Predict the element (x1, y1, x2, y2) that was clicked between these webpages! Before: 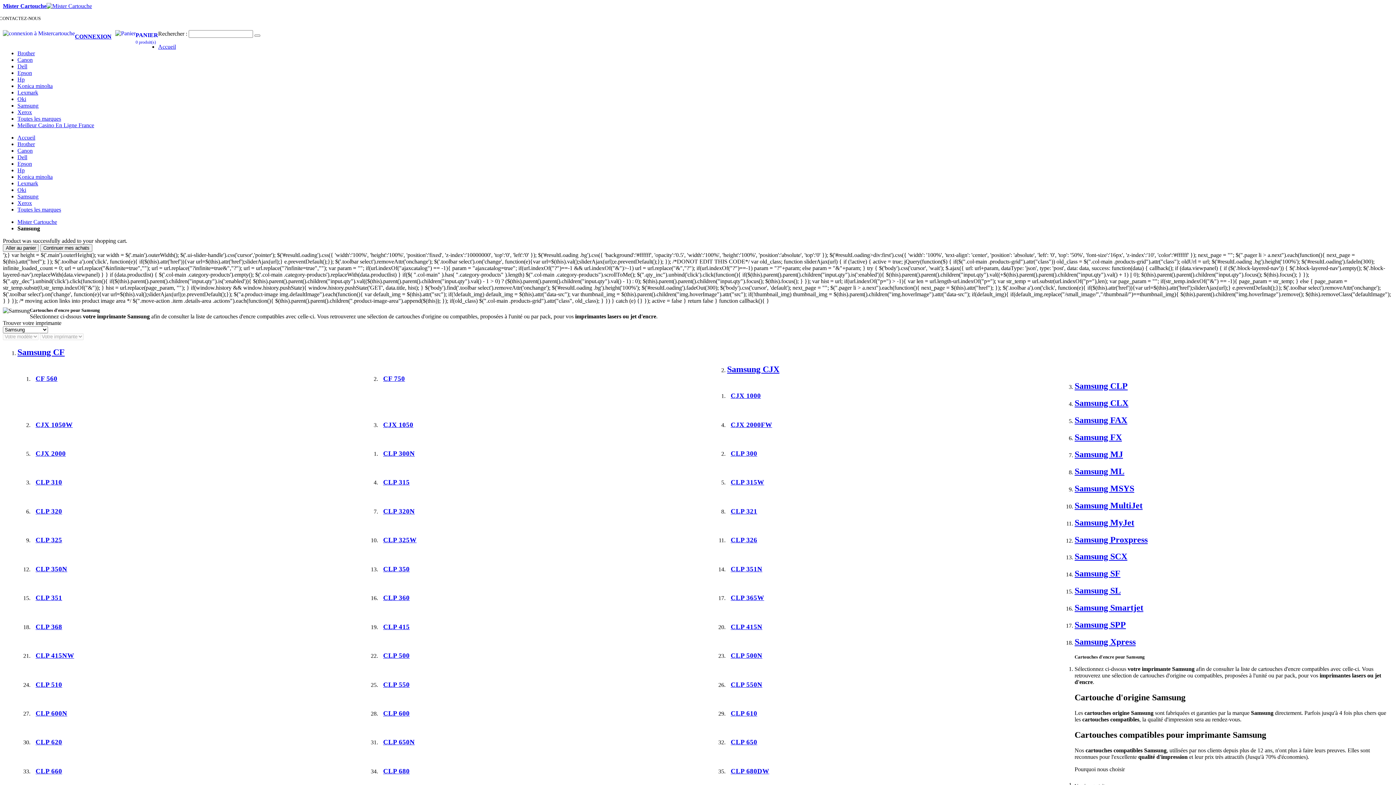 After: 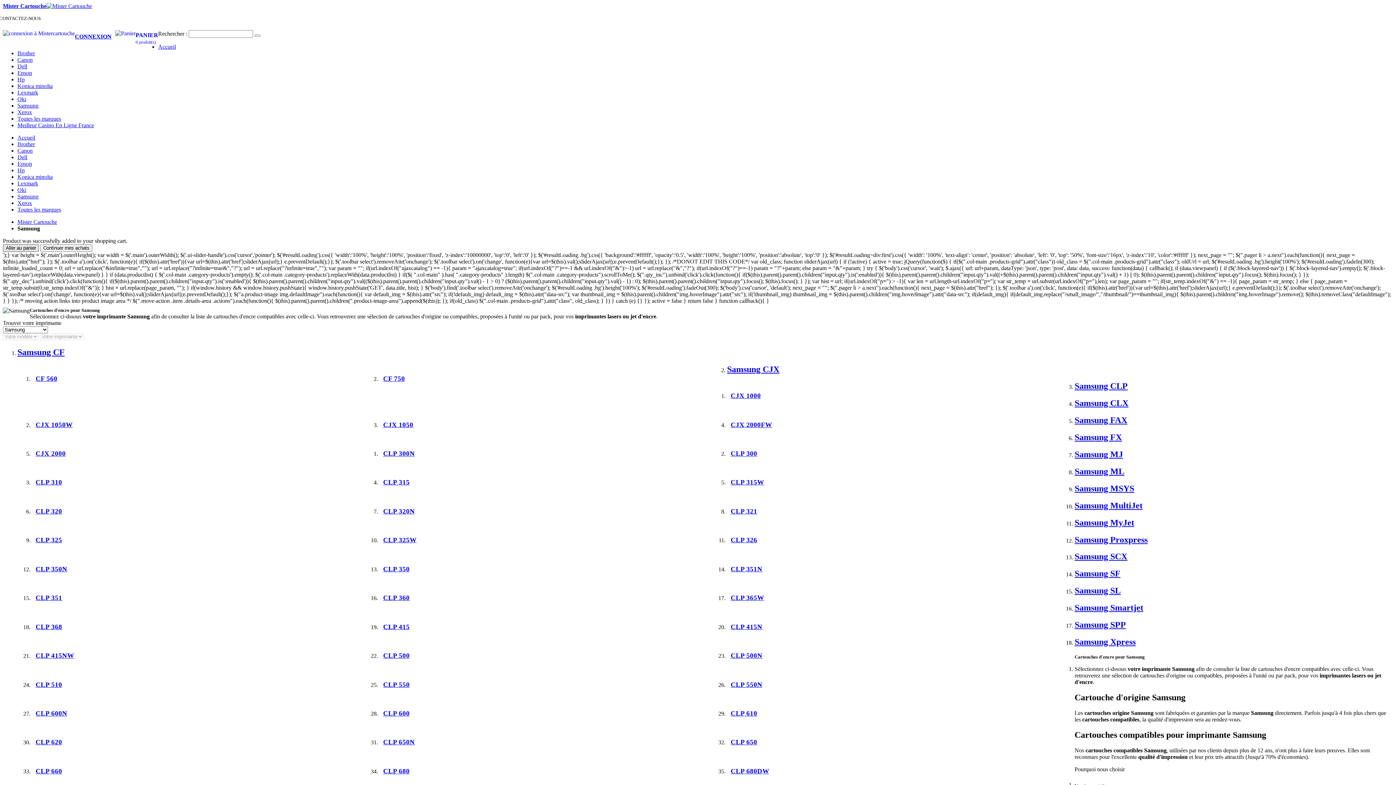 Action: bbox: (2, 244, 38, 252) label: Aller au panier